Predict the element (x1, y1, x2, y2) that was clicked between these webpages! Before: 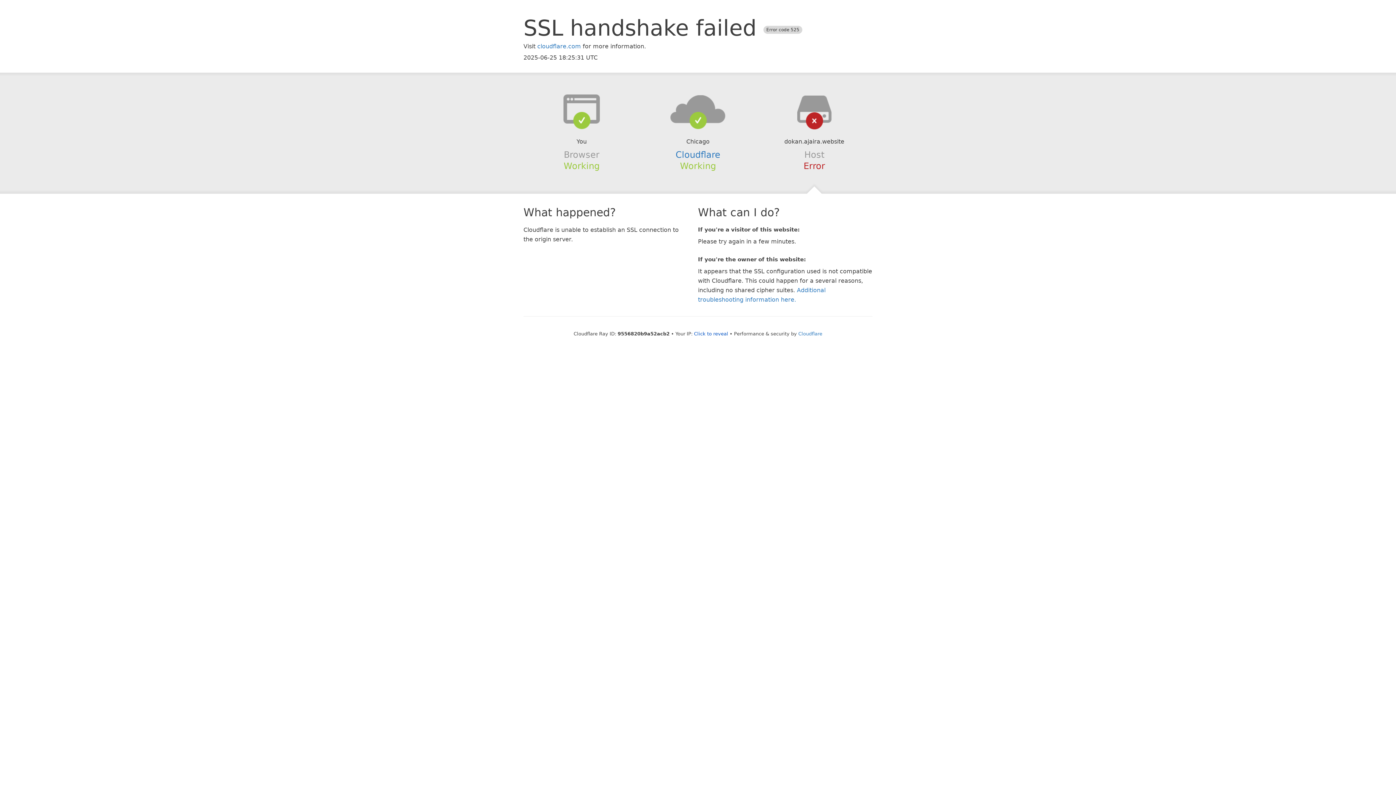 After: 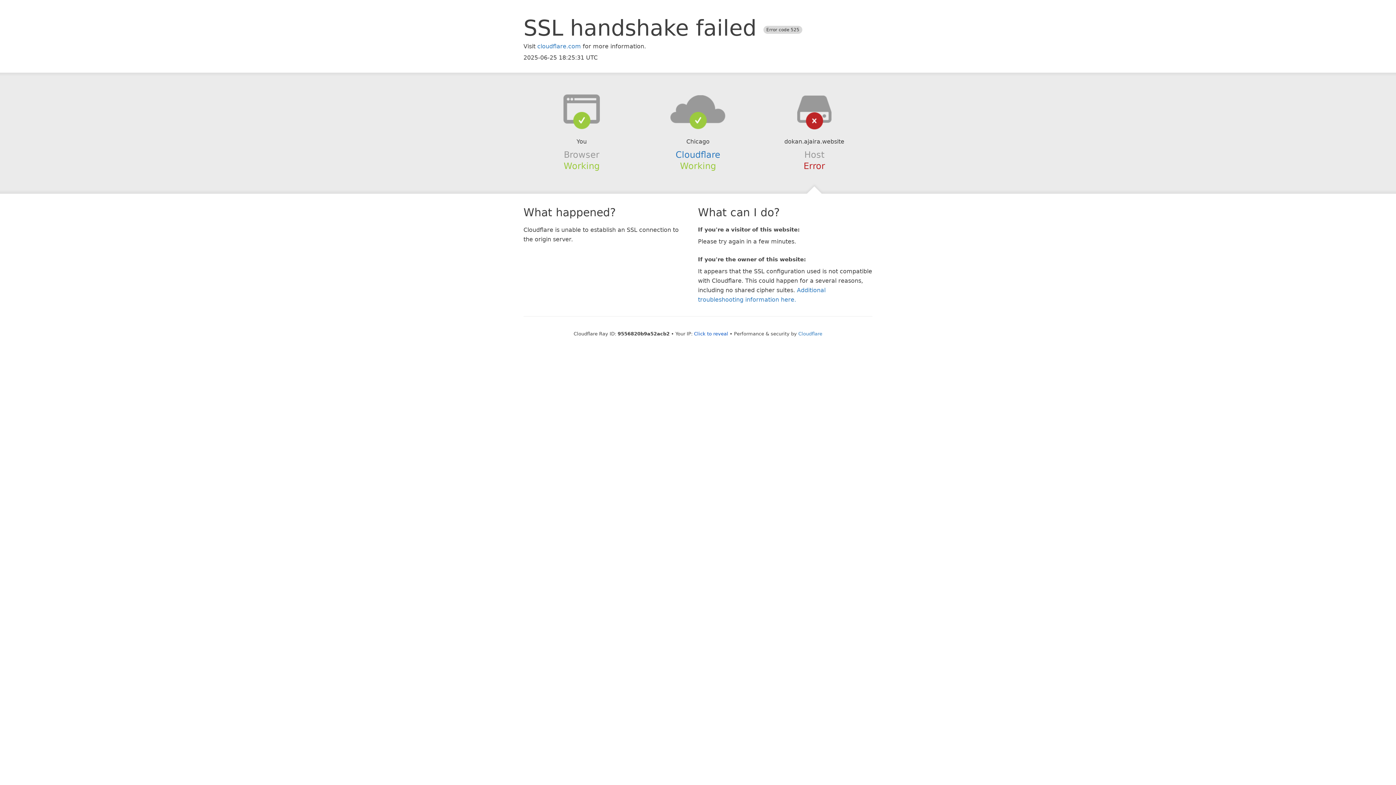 Action: bbox: (639, 94, 756, 123)